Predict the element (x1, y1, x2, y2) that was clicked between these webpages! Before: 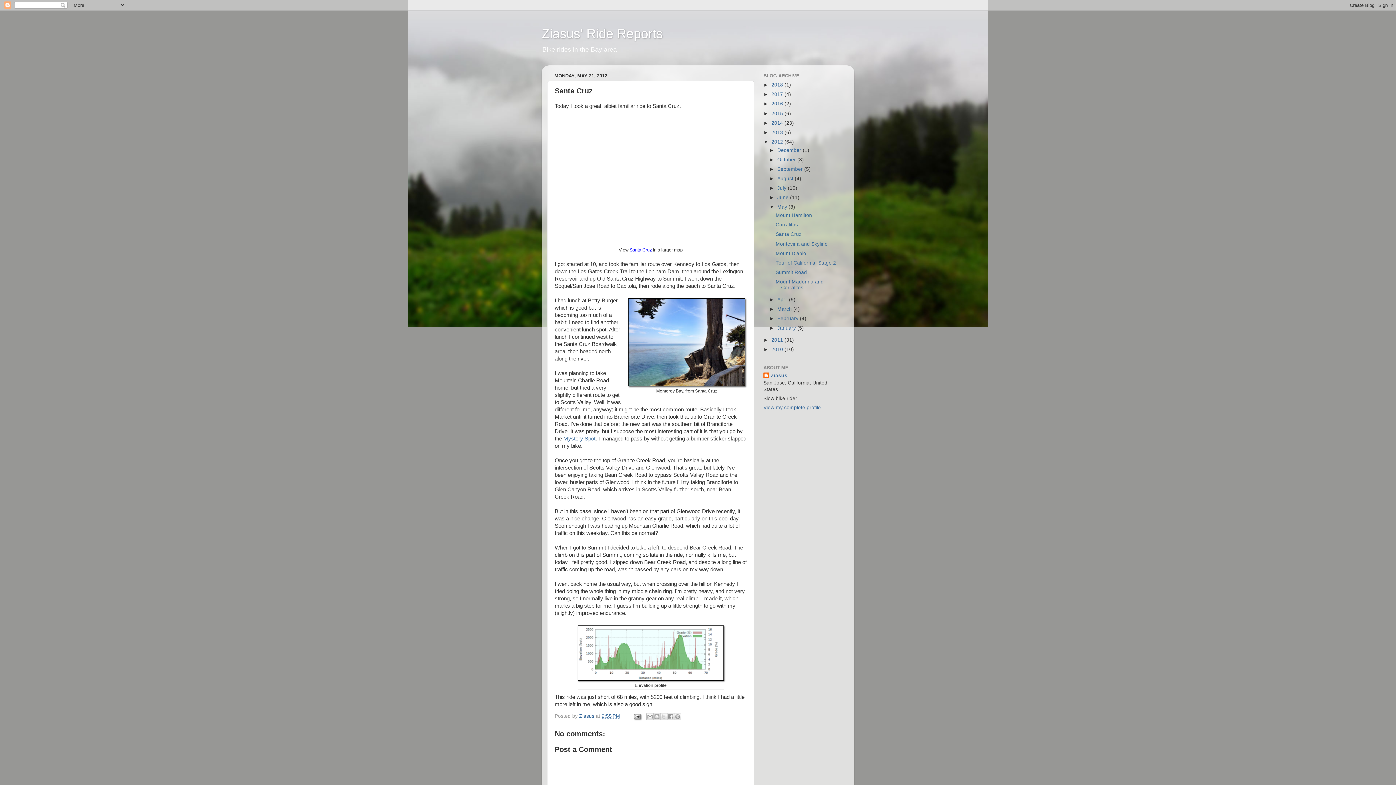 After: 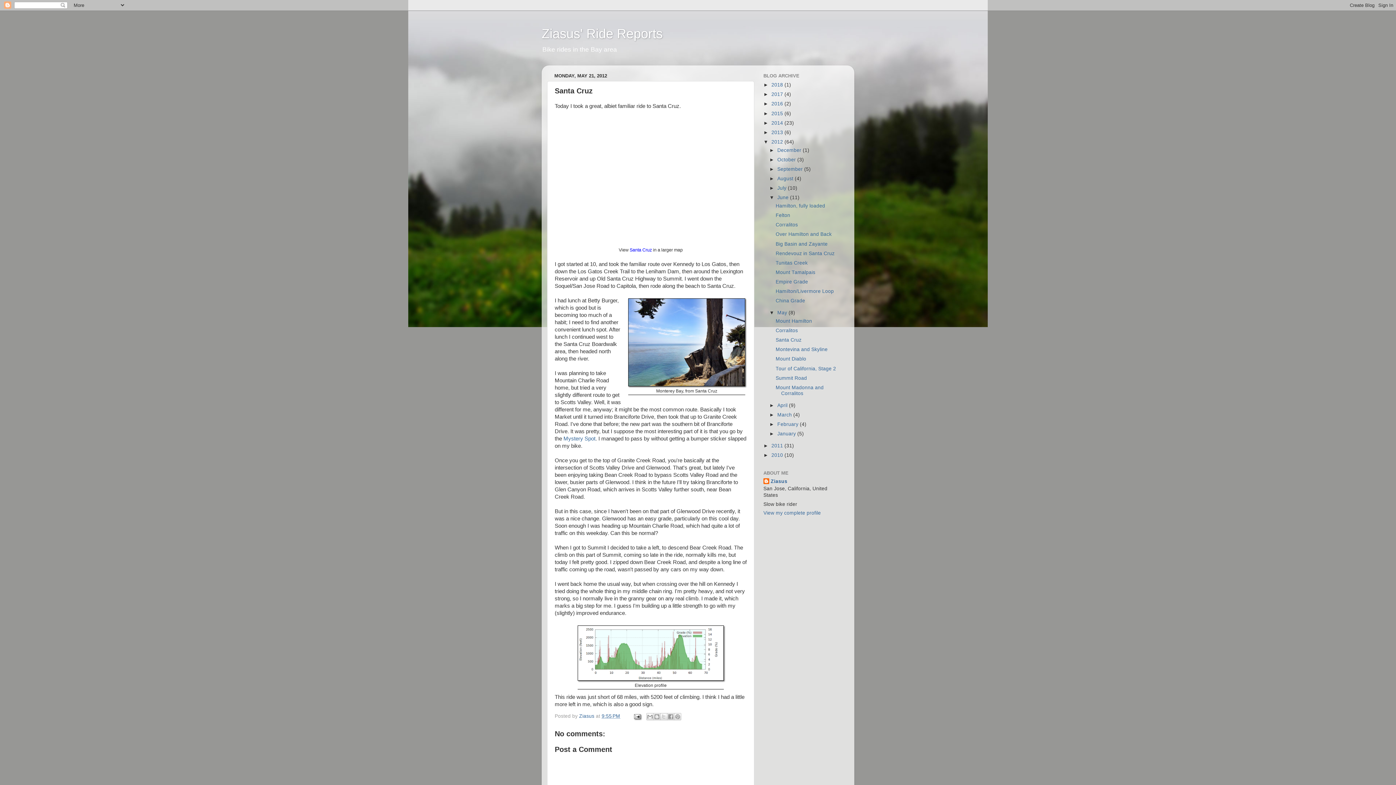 Action: bbox: (769, 195, 777, 200) label: ►  